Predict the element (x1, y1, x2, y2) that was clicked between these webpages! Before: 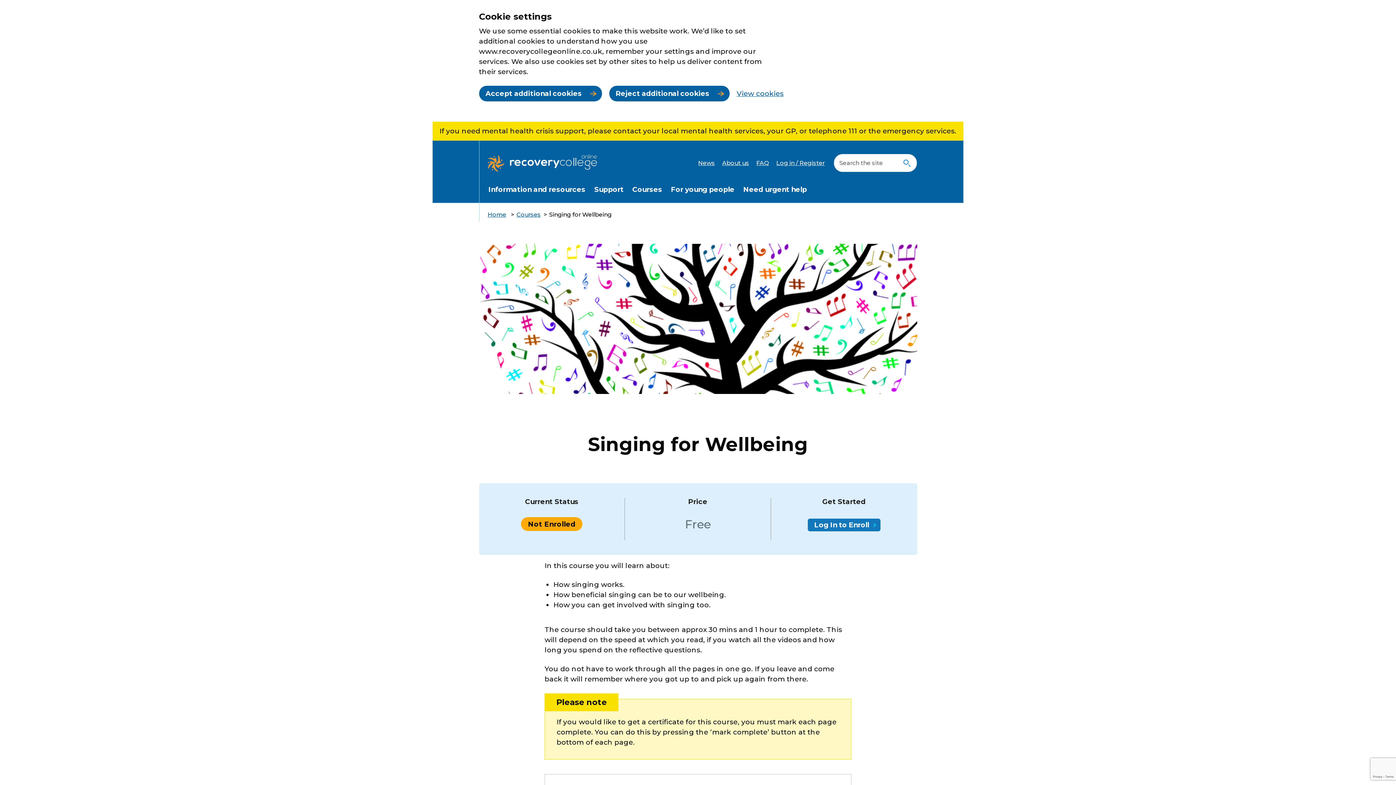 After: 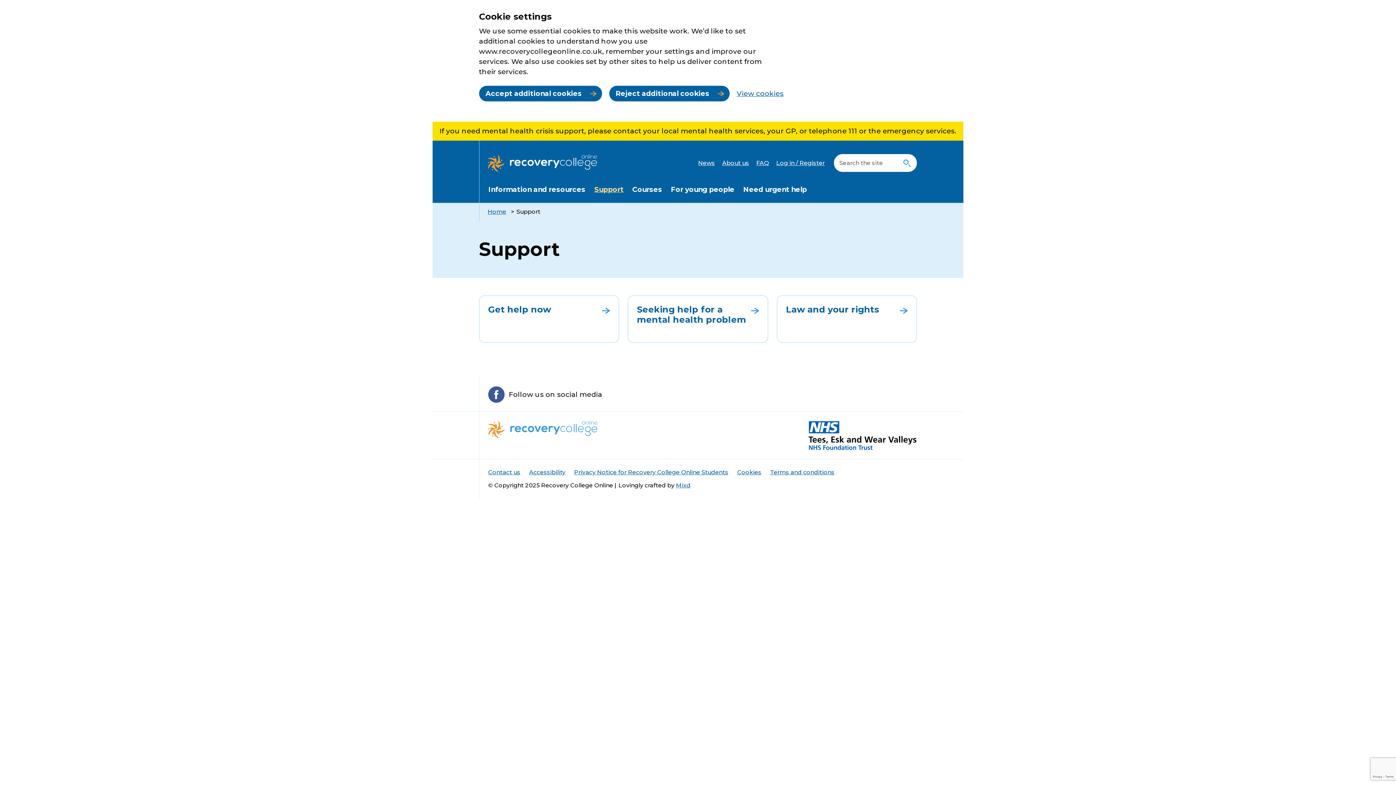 Action: bbox: (590, 181, 628, 198) label: Support